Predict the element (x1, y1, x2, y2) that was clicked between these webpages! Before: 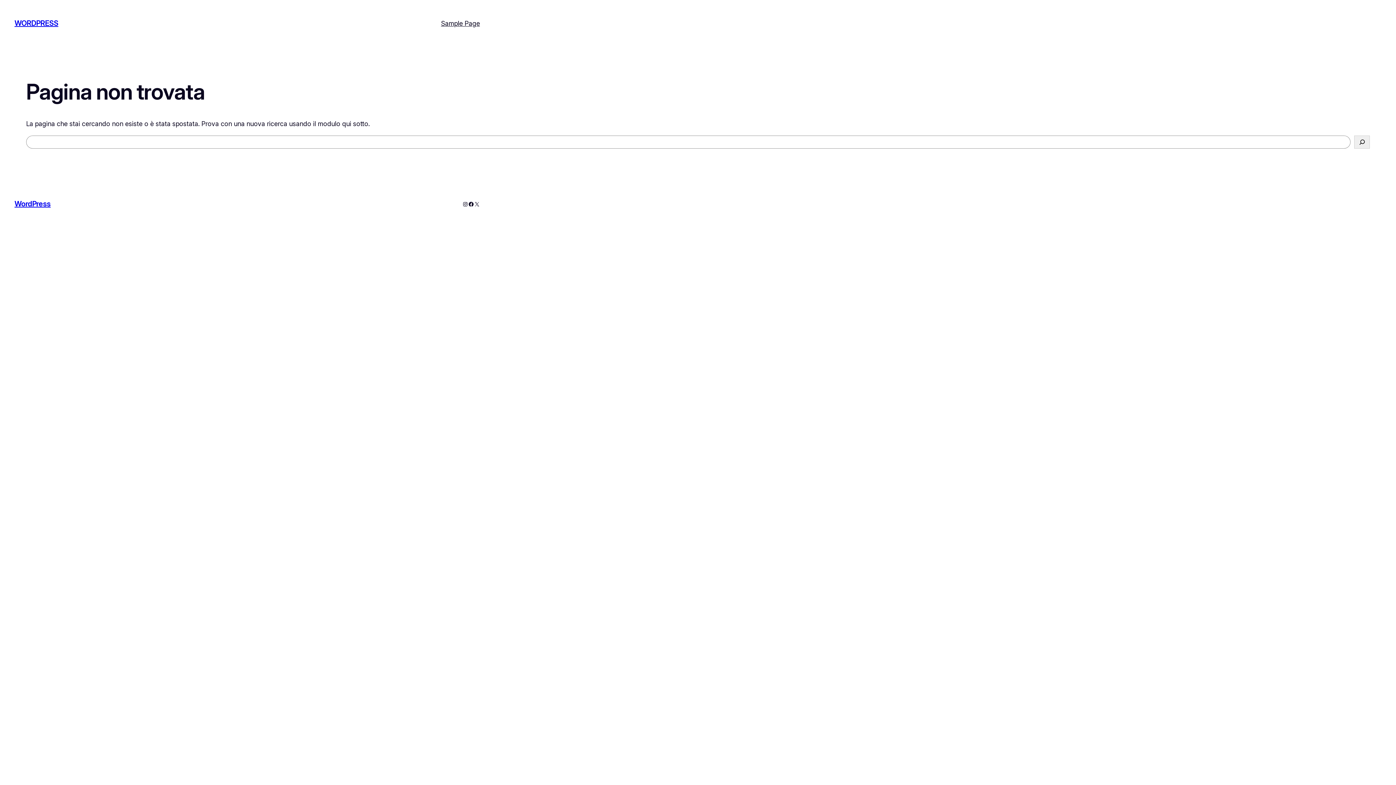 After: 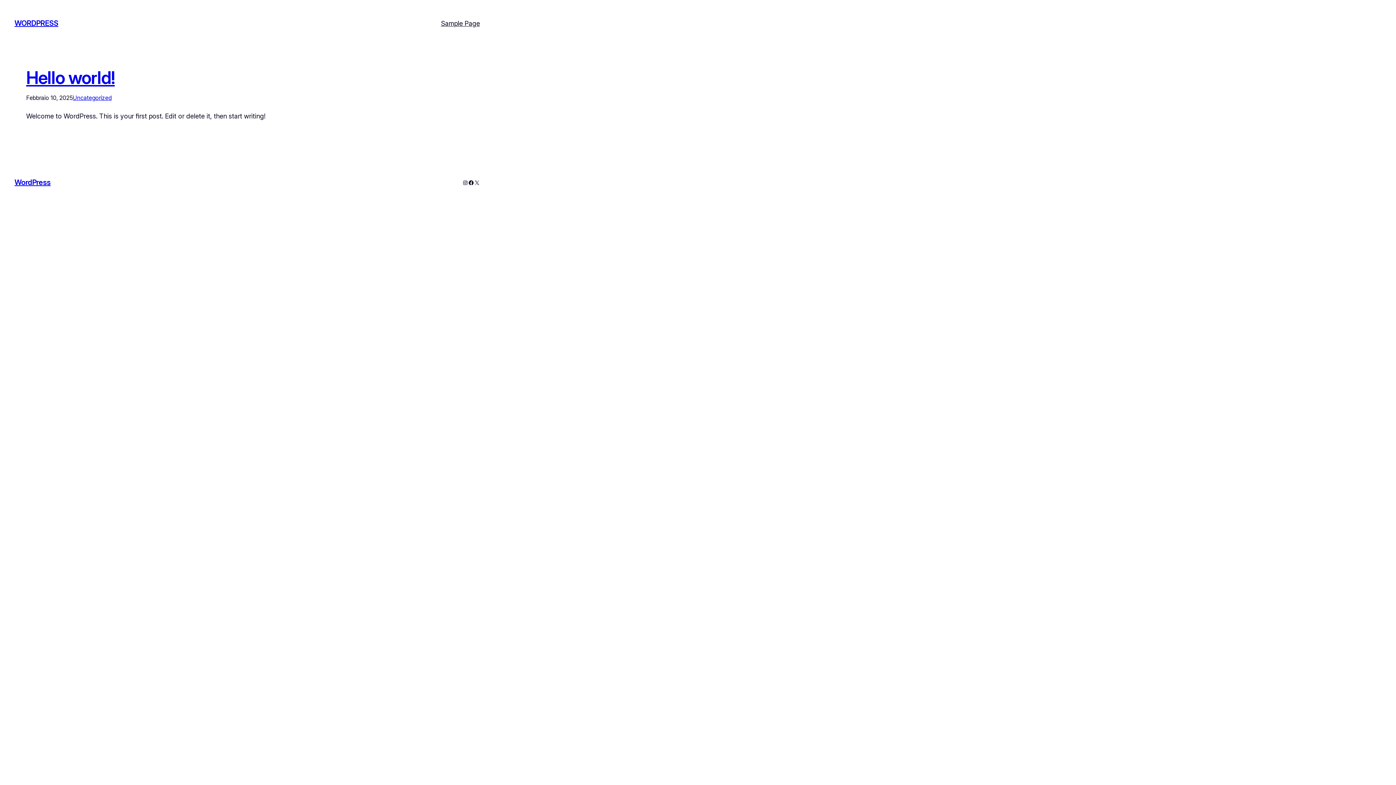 Action: bbox: (14, 199, 50, 208) label: WordPress